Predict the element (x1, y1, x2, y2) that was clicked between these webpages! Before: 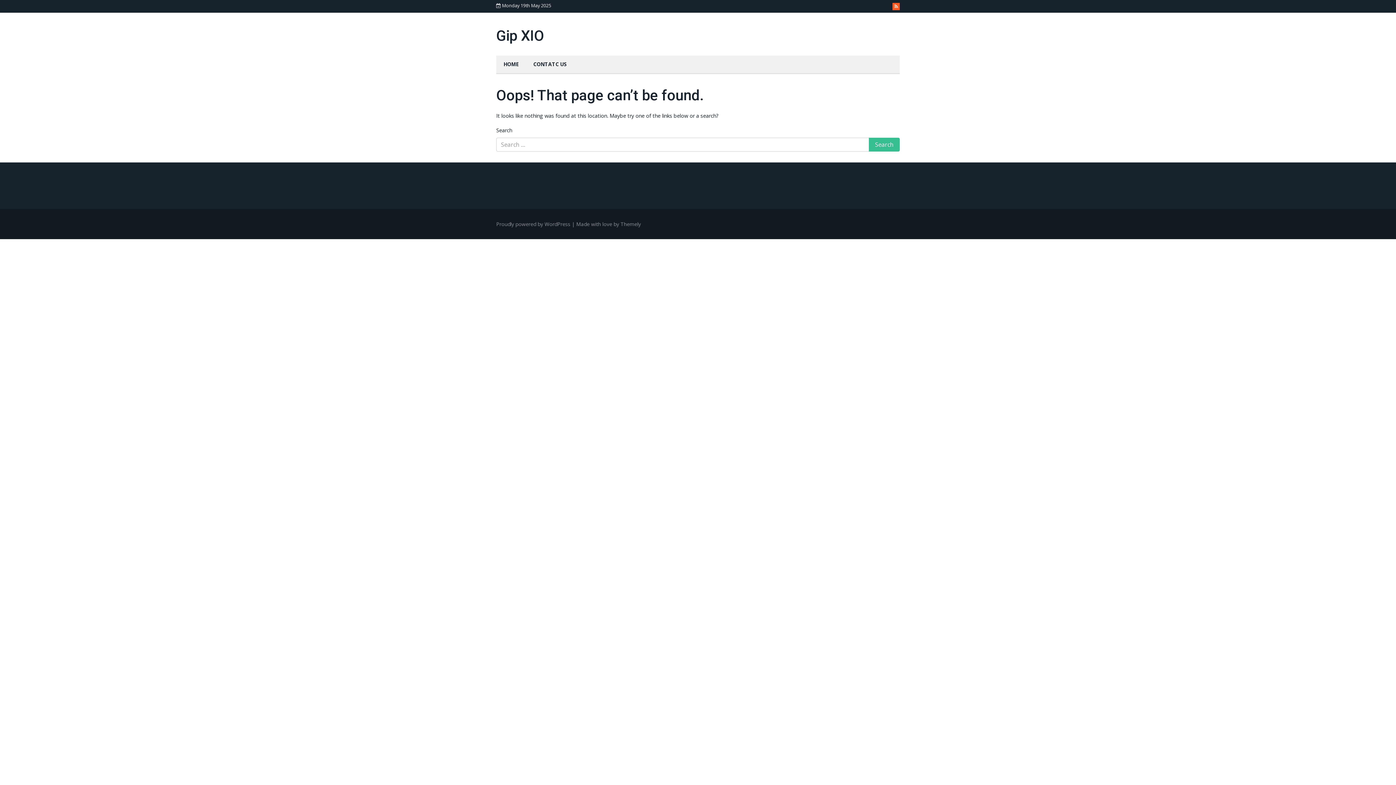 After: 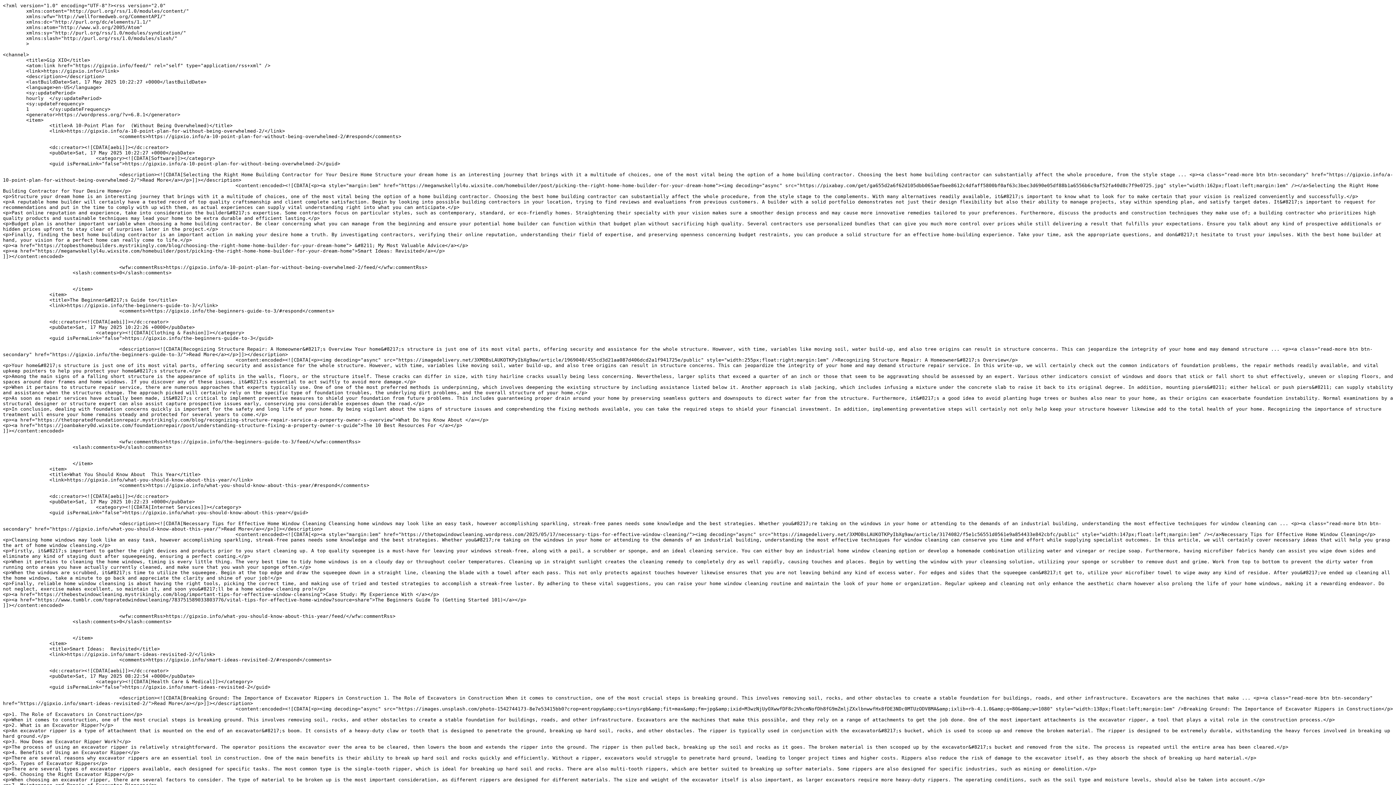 Action: bbox: (892, 2, 900, 10)